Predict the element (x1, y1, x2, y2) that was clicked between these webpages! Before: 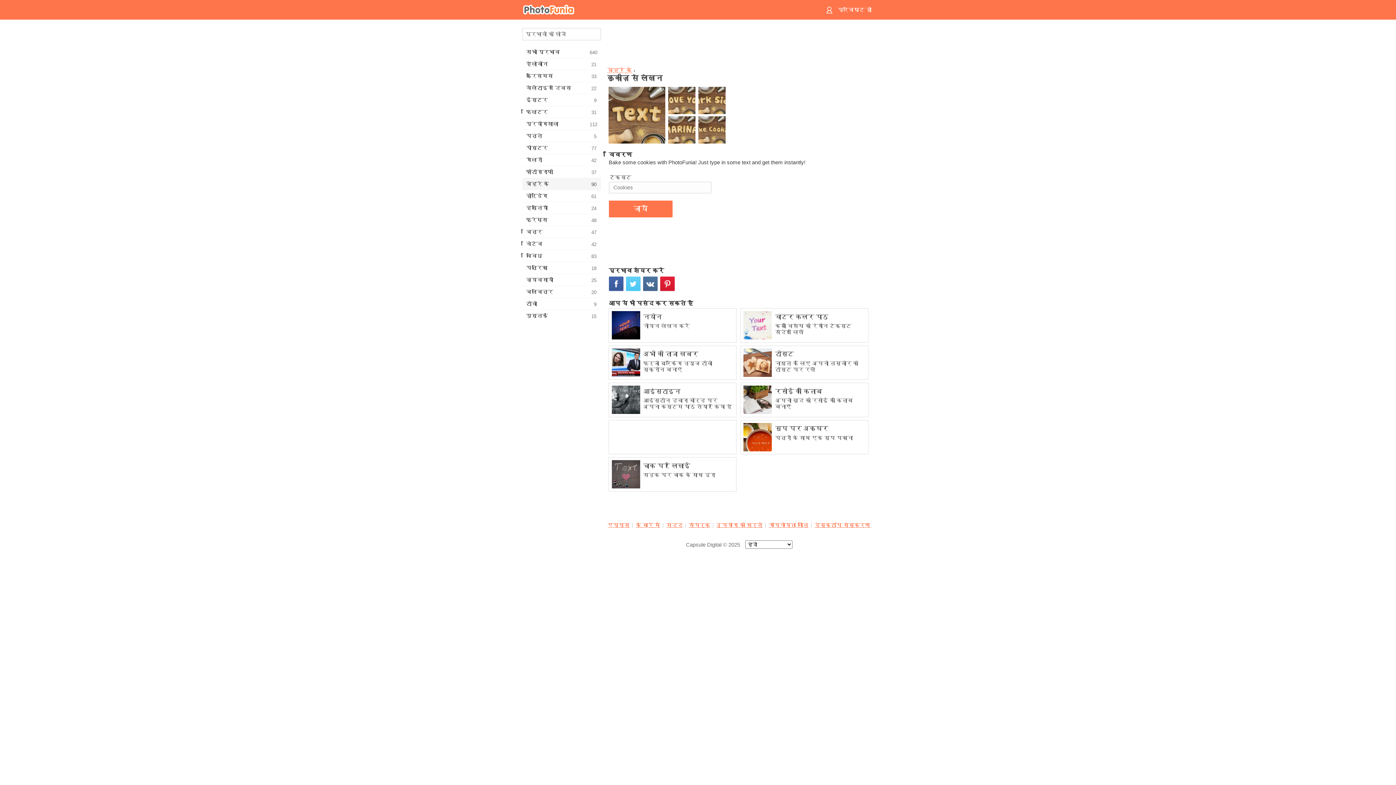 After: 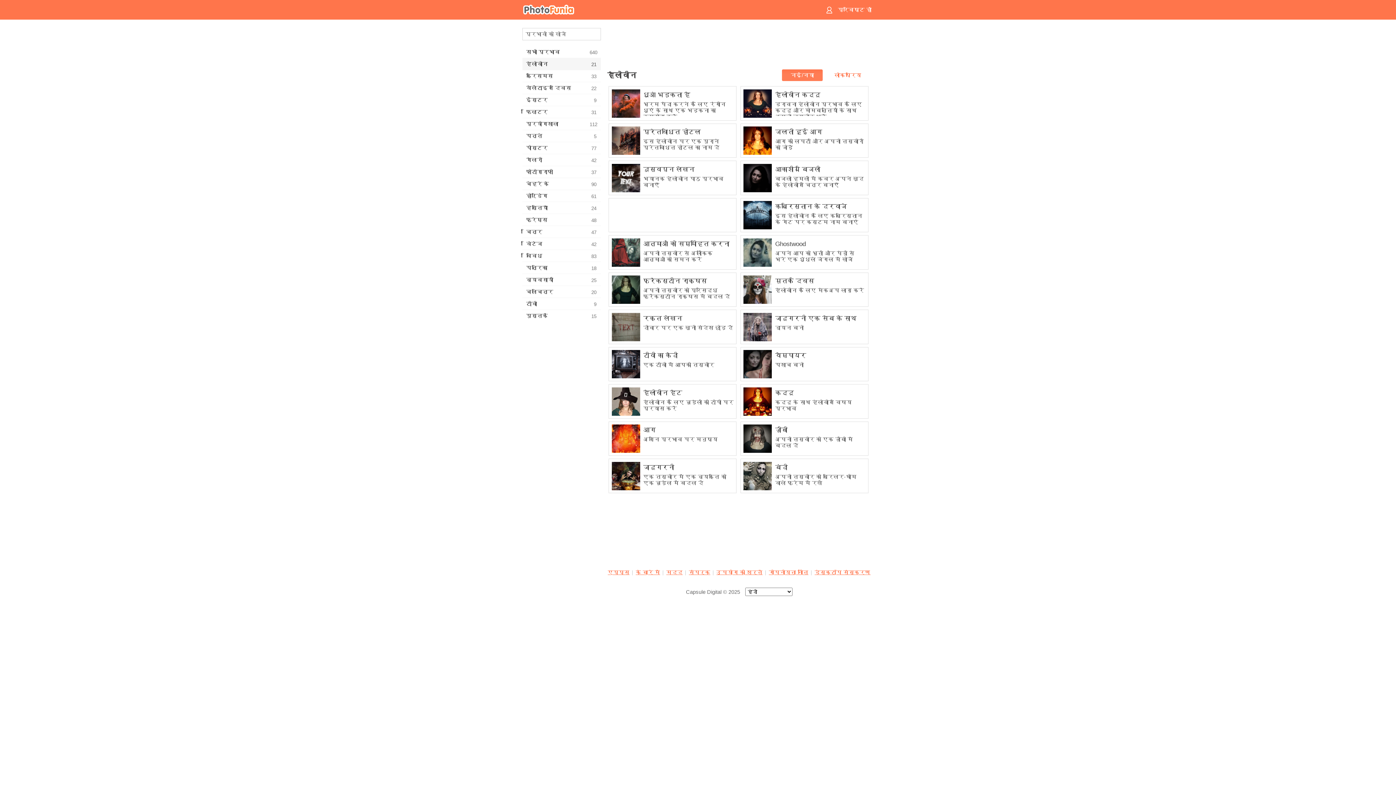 Action: bbox: (522, 58, 601, 69) label: हैलोवीन
21